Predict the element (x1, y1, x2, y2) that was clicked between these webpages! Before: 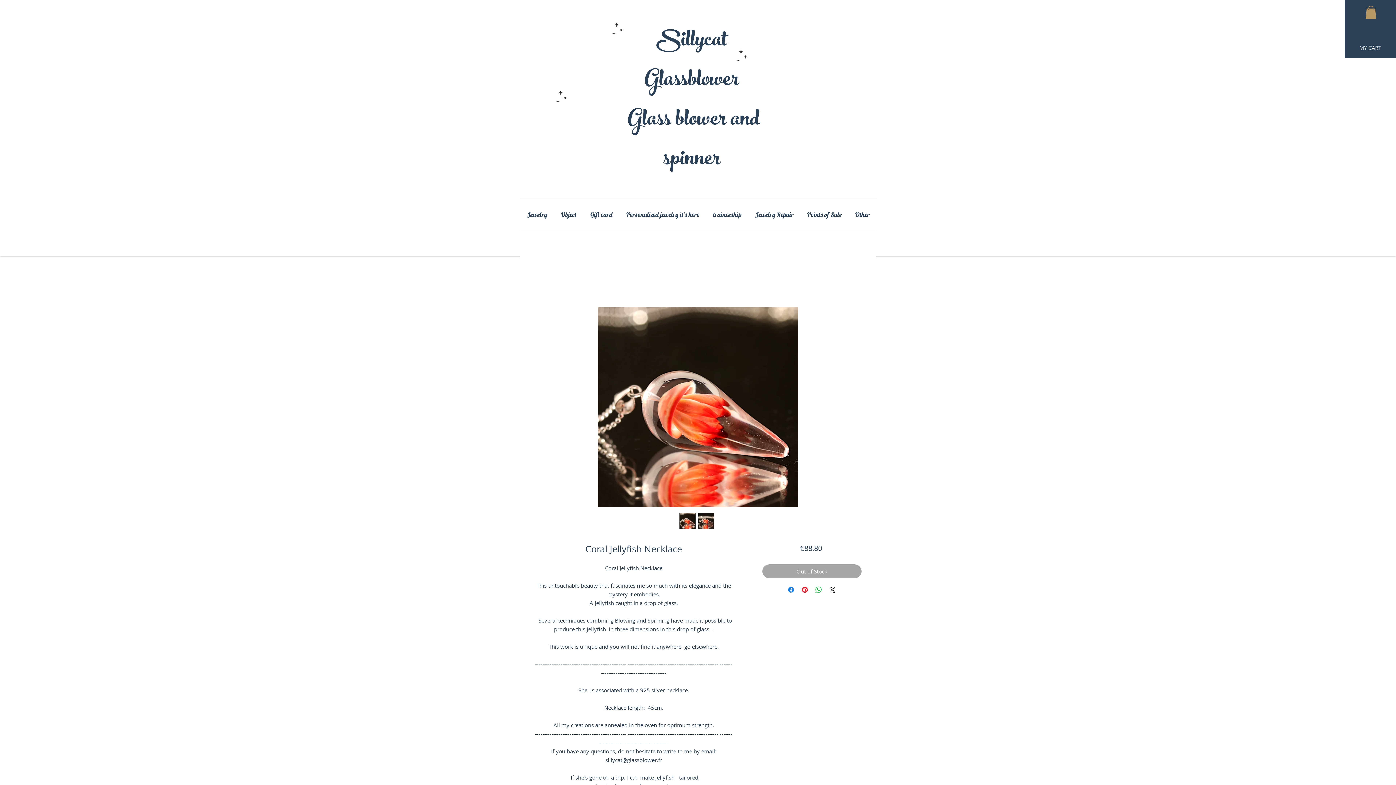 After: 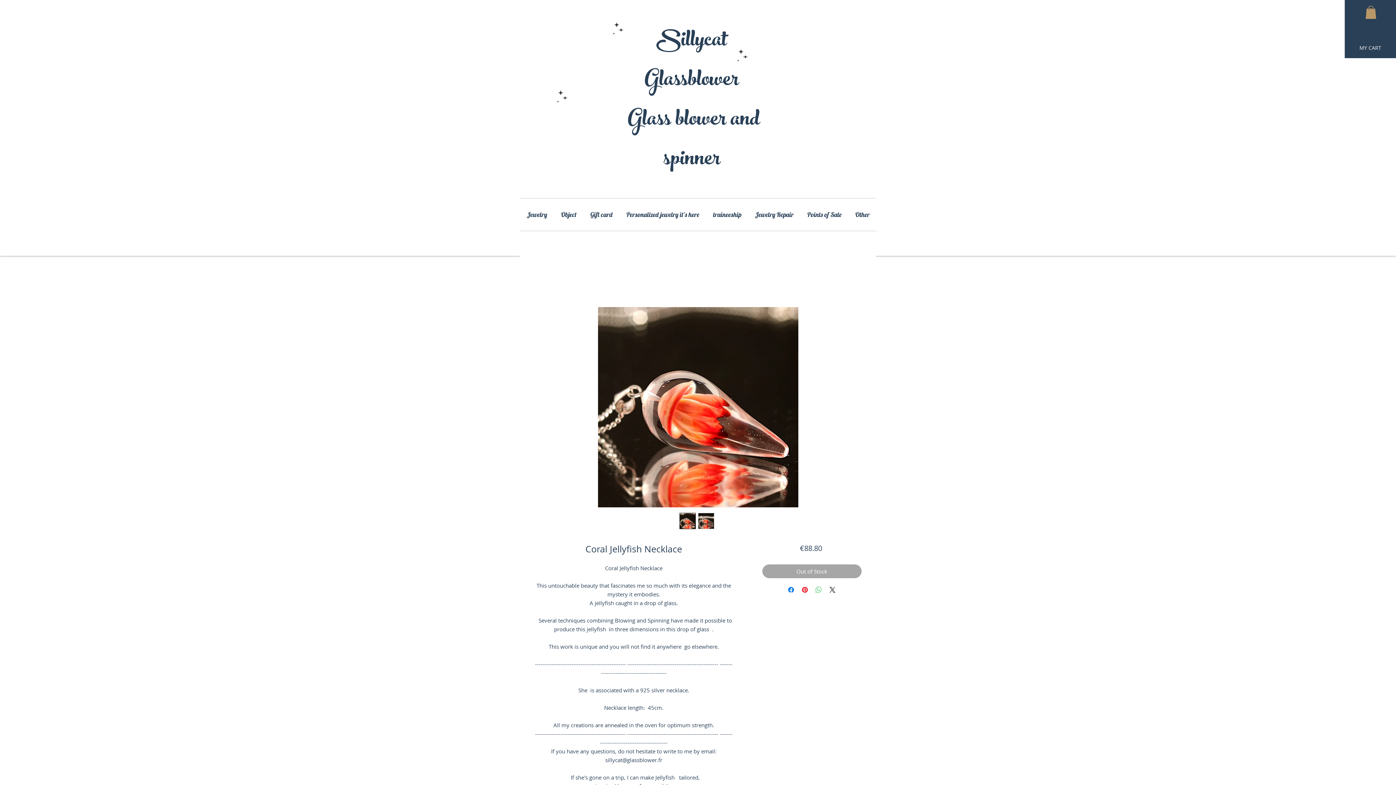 Action: label: Share on WhatsApp bbox: (814, 585, 823, 594)